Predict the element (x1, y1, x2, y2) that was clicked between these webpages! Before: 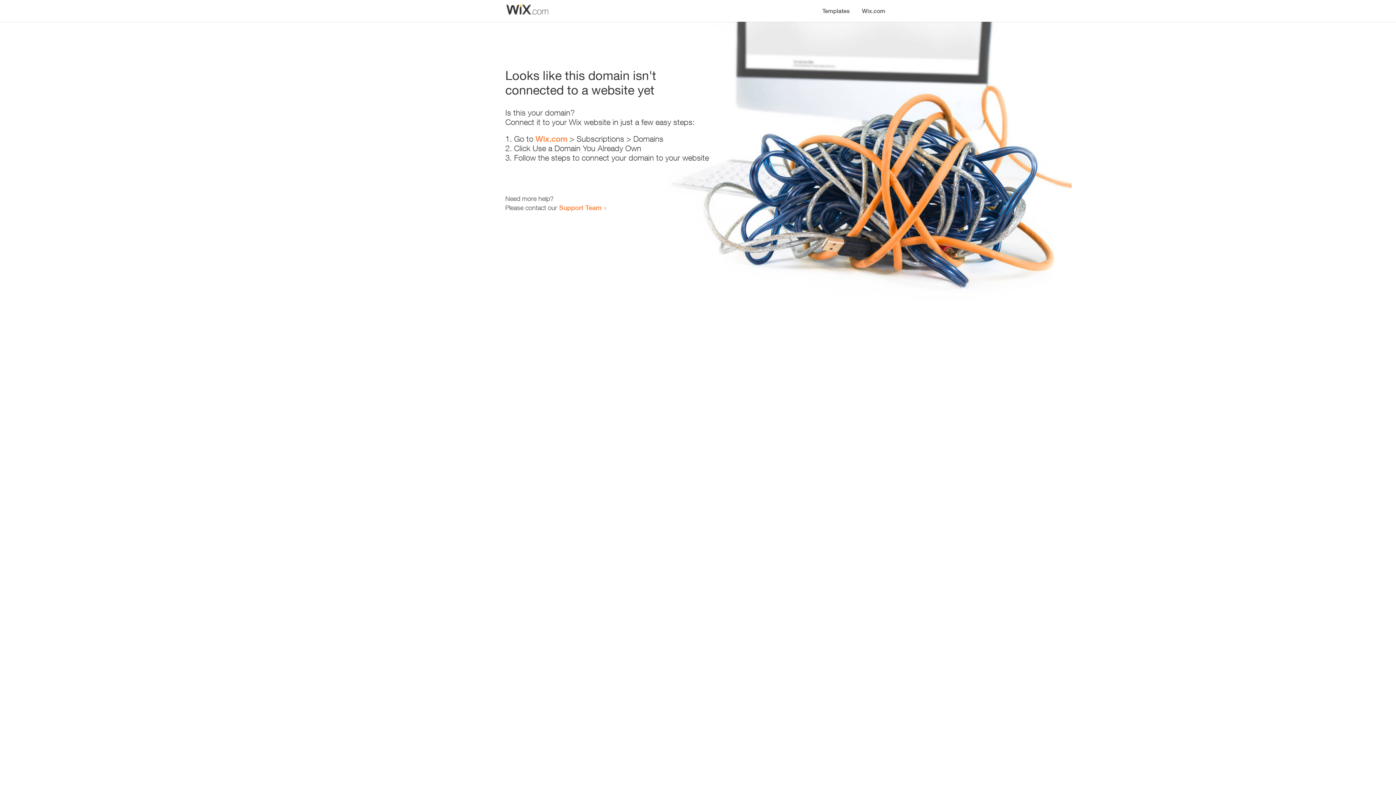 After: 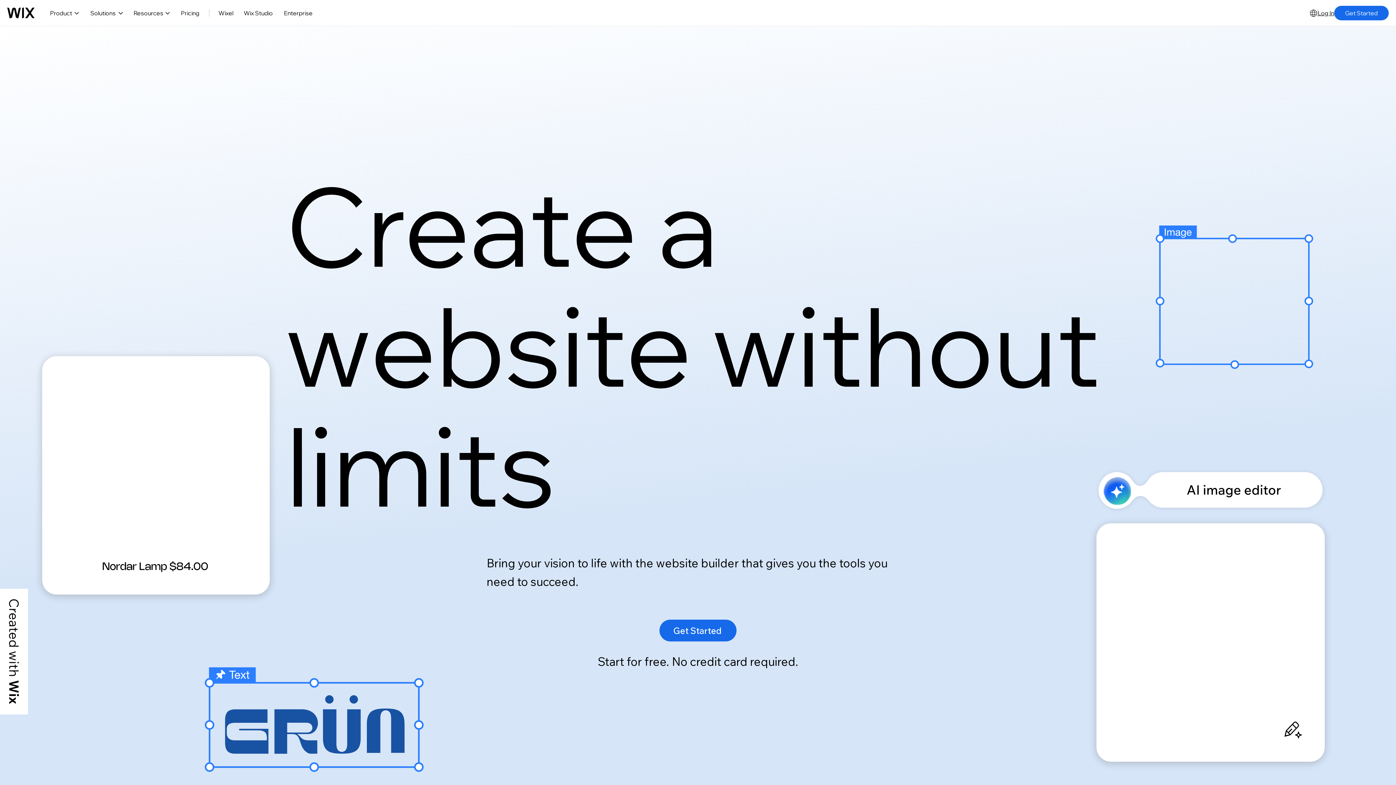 Action: label: Wix.com bbox: (535, 134, 567, 143)